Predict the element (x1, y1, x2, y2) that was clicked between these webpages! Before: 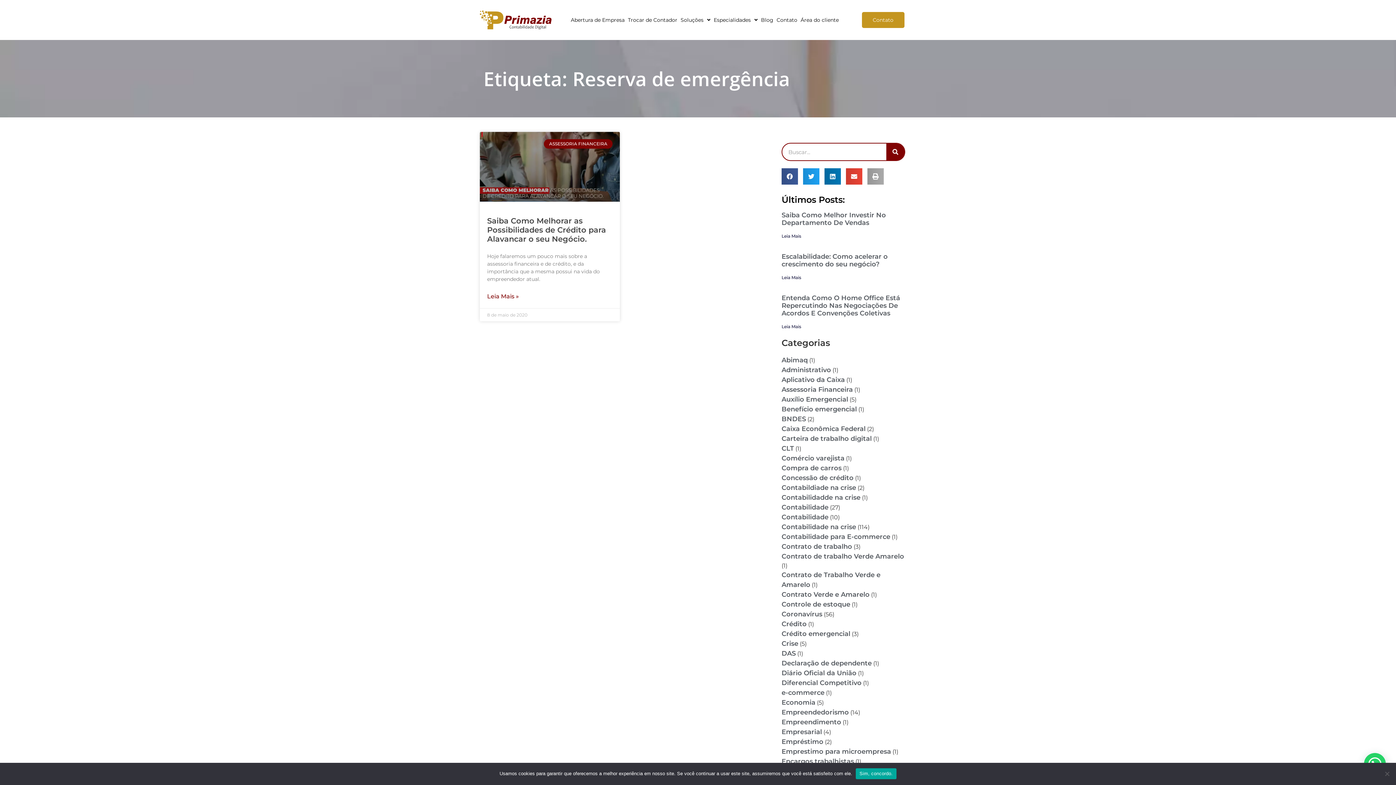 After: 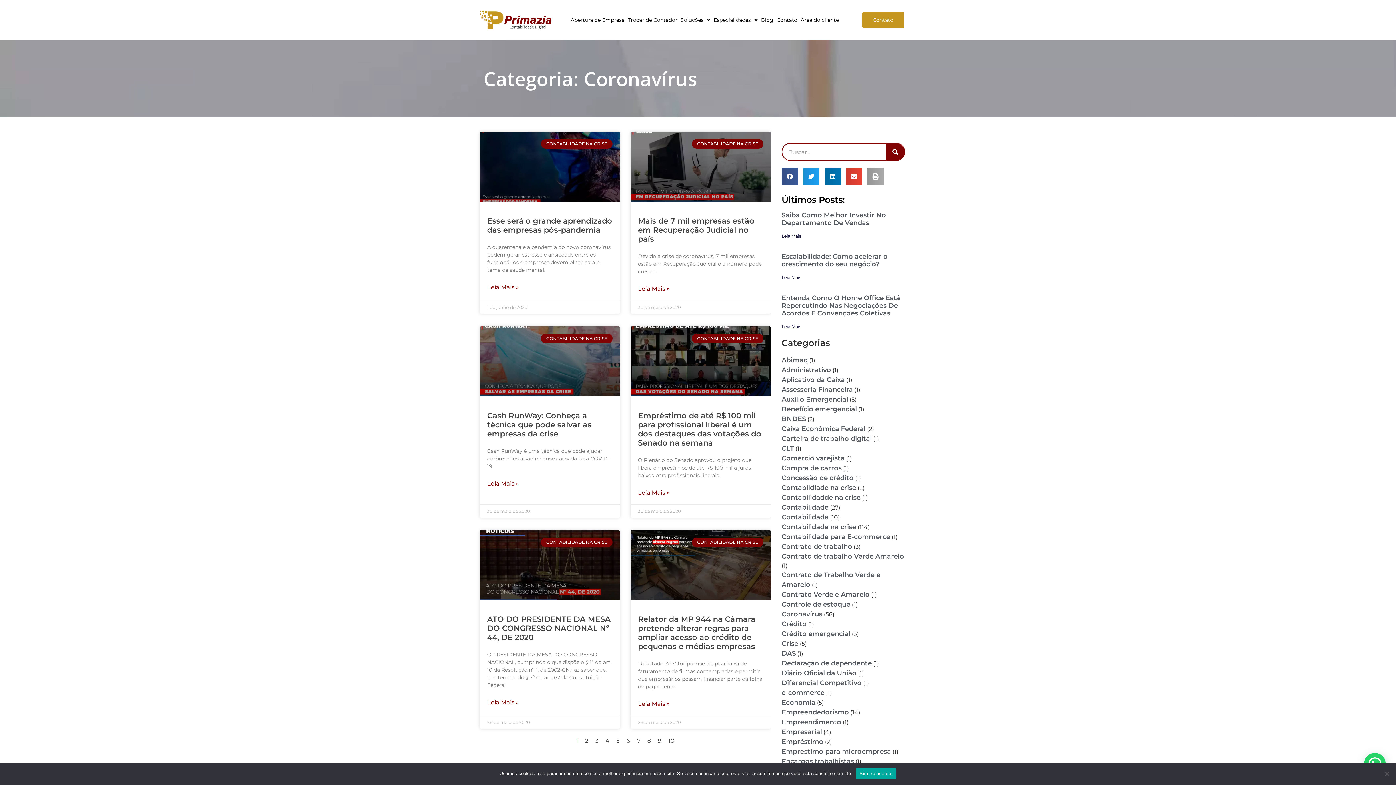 Action: label: Coronavírus bbox: (781, 610, 822, 618)